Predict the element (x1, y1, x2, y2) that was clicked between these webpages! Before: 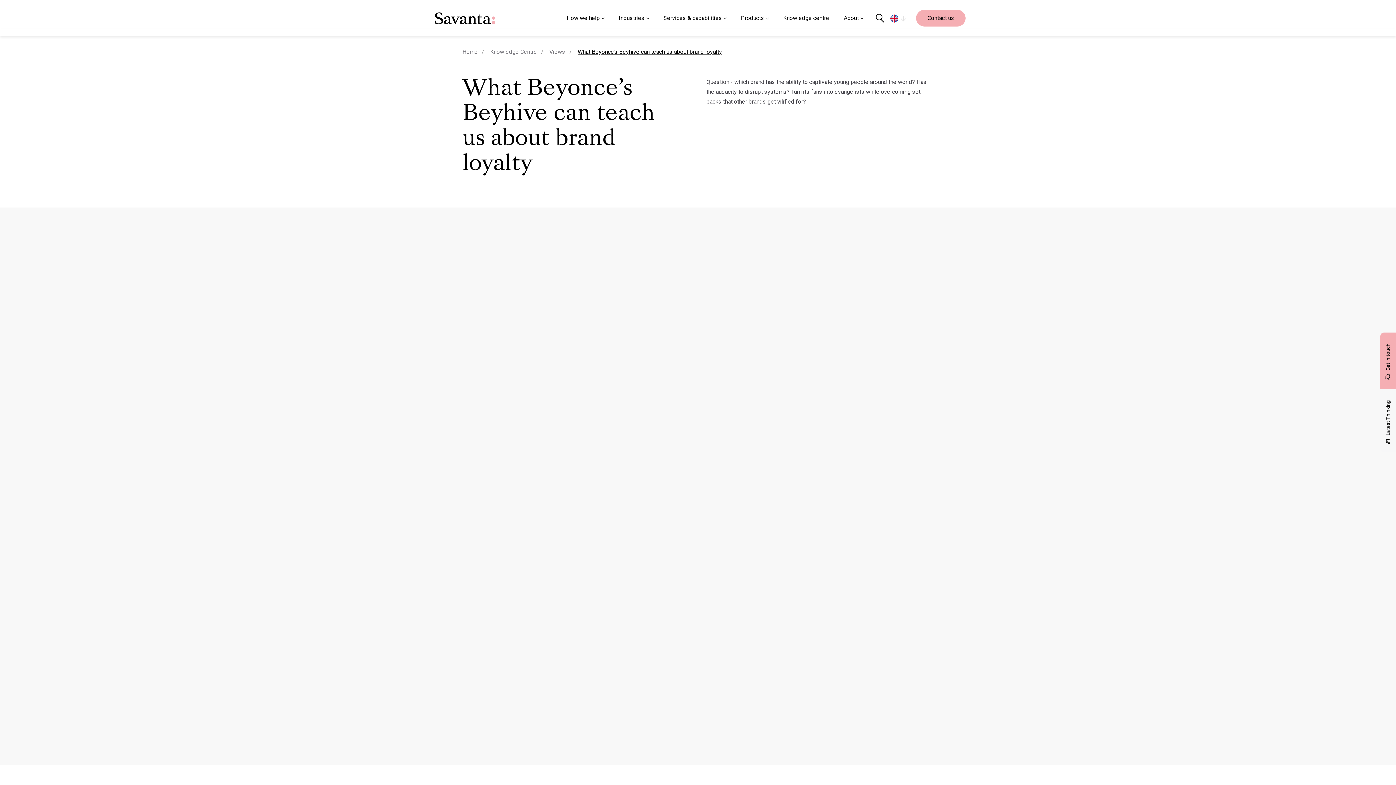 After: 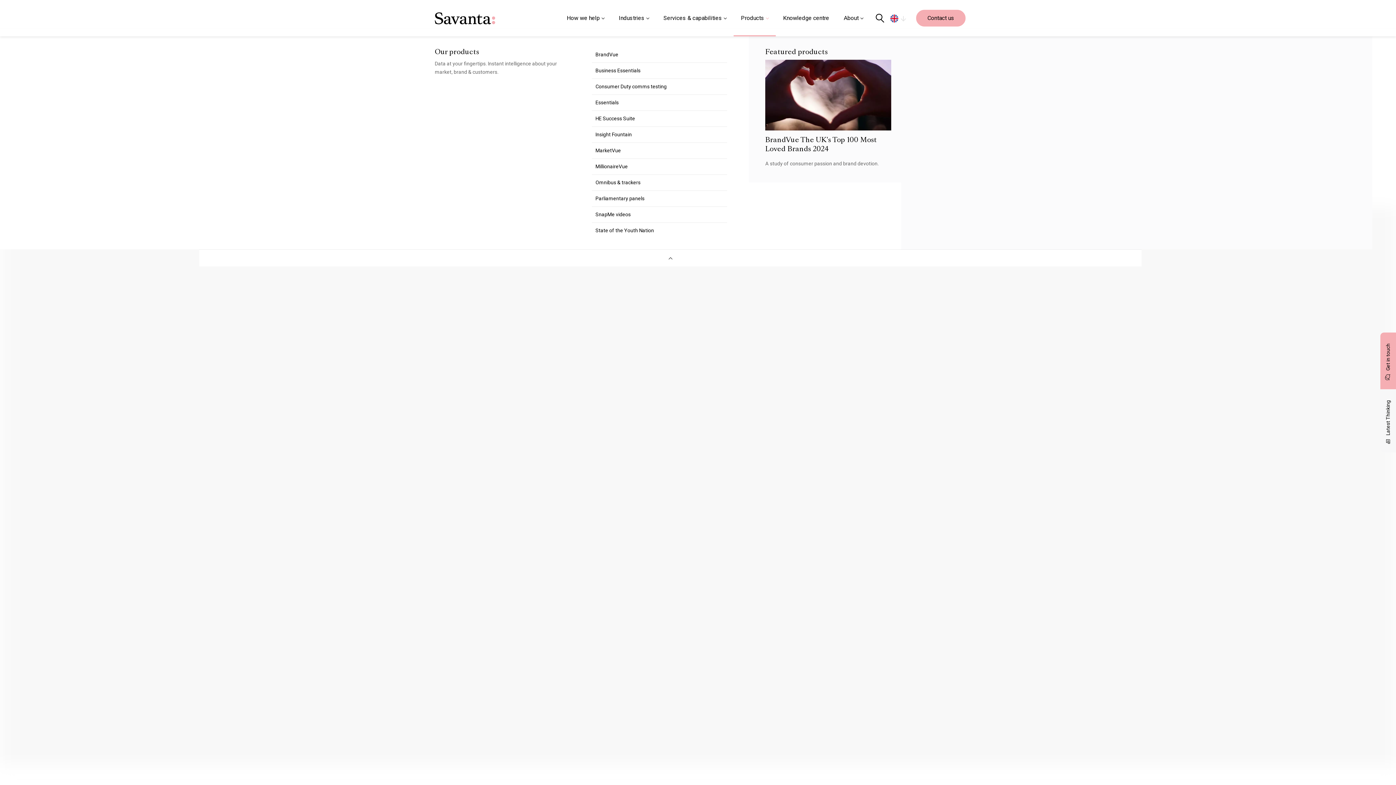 Action: label: Products bbox: (733, 0, 776, 36)